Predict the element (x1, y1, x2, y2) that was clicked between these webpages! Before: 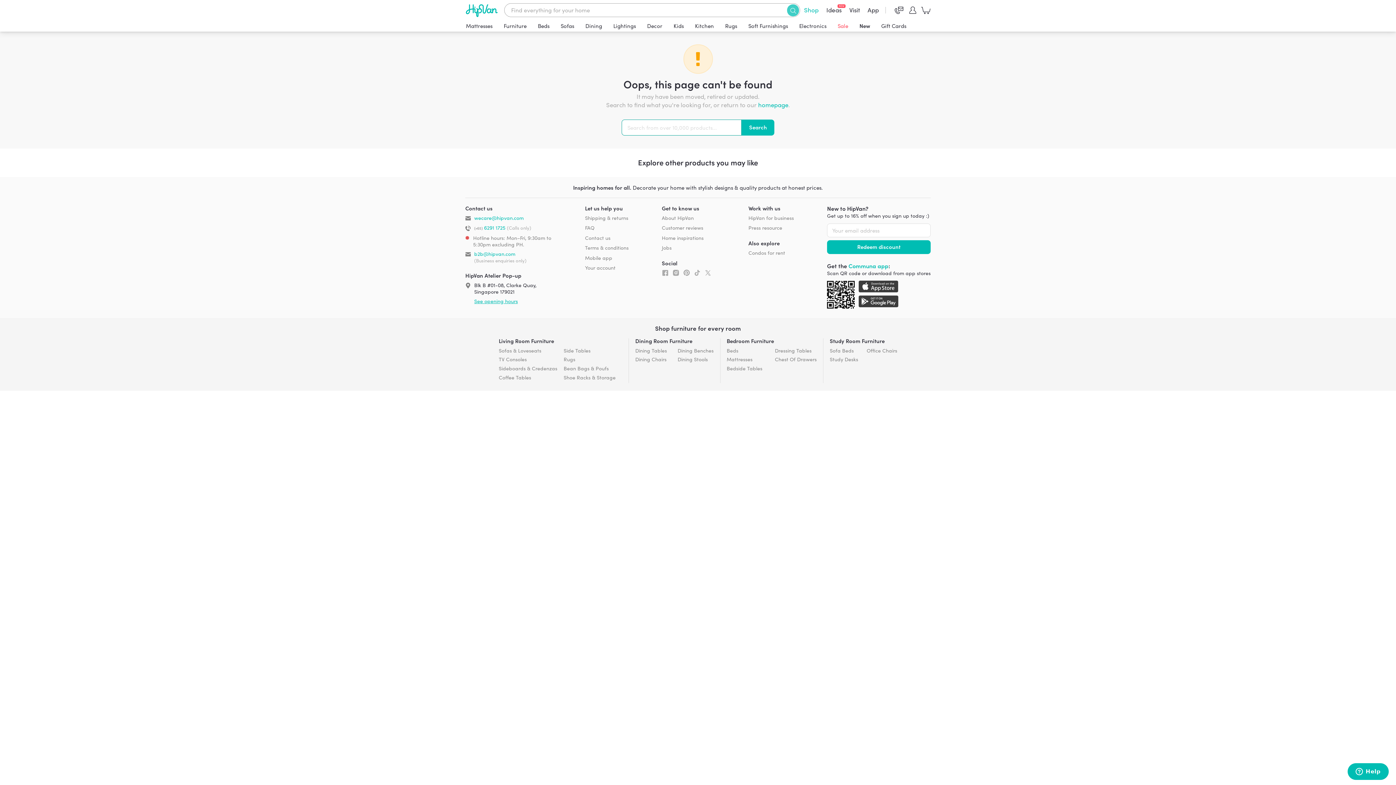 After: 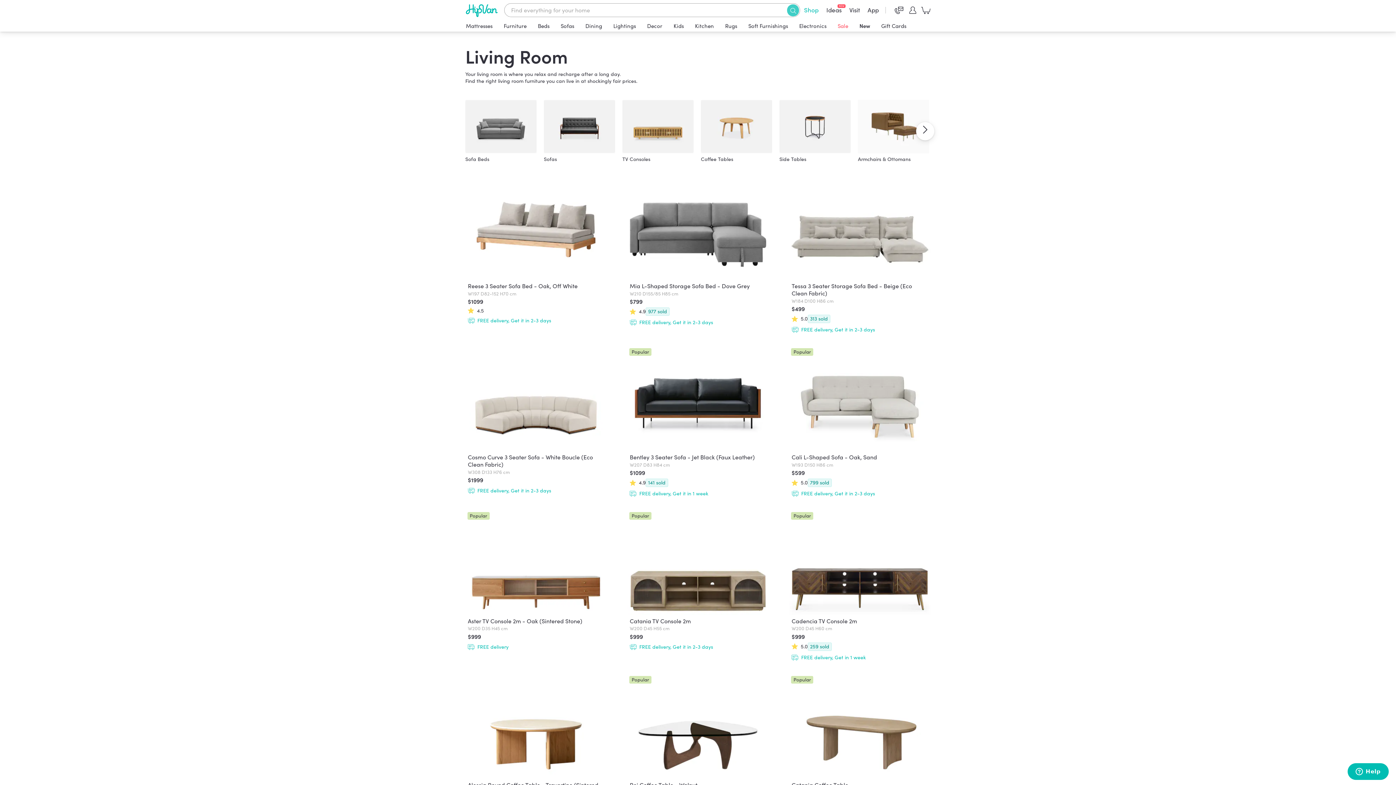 Action: bbox: (498, 337, 554, 344) label: Living Room Furniture